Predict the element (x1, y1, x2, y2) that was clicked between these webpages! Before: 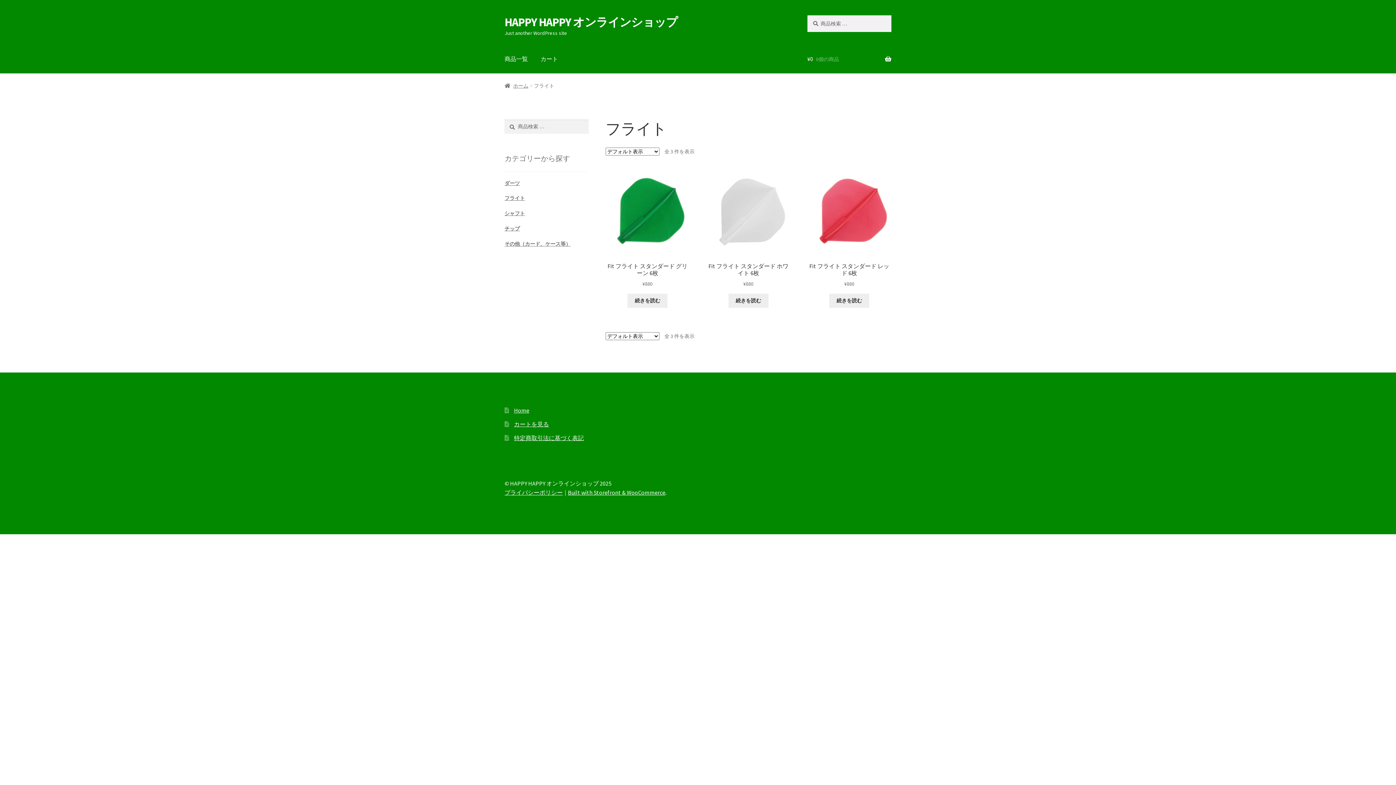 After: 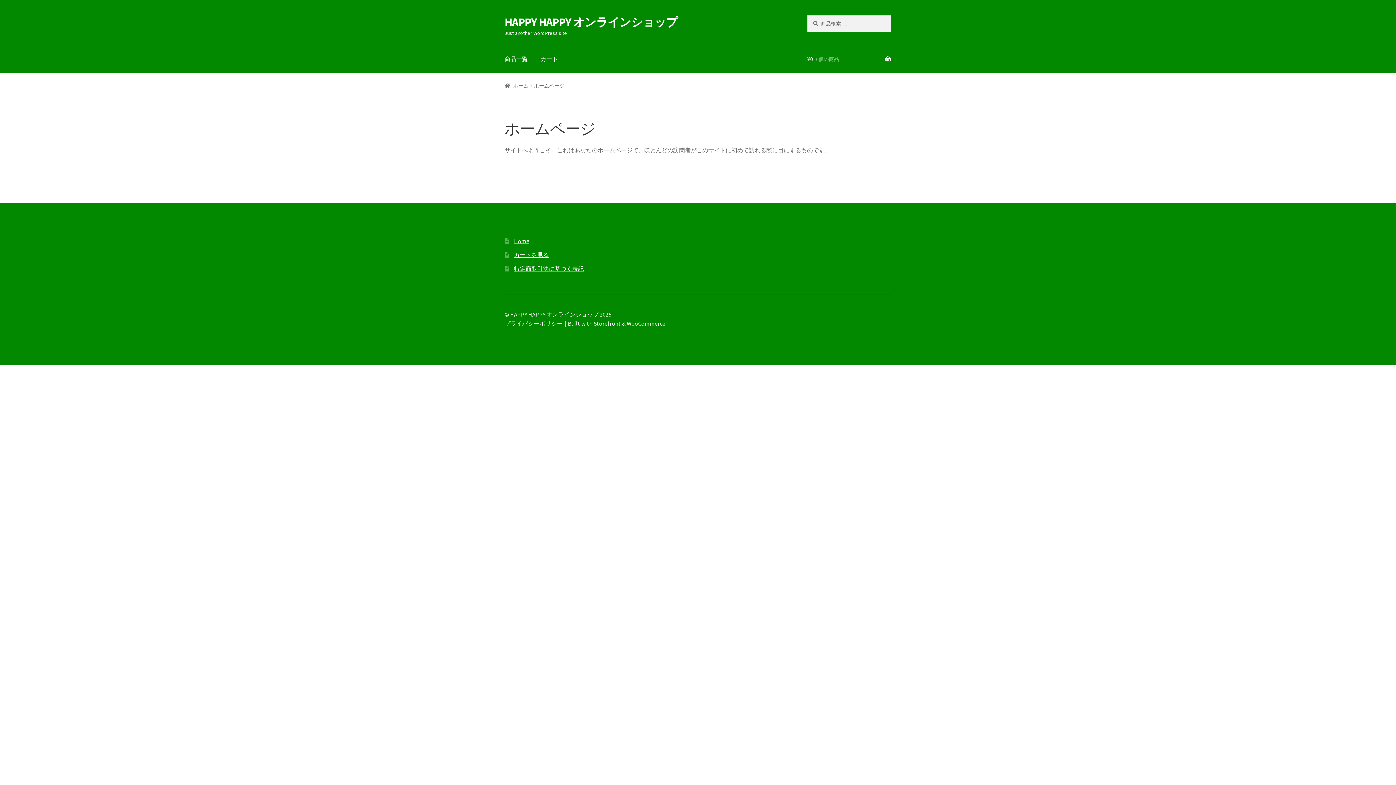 Action: bbox: (514, 406, 529, 414) label: Home